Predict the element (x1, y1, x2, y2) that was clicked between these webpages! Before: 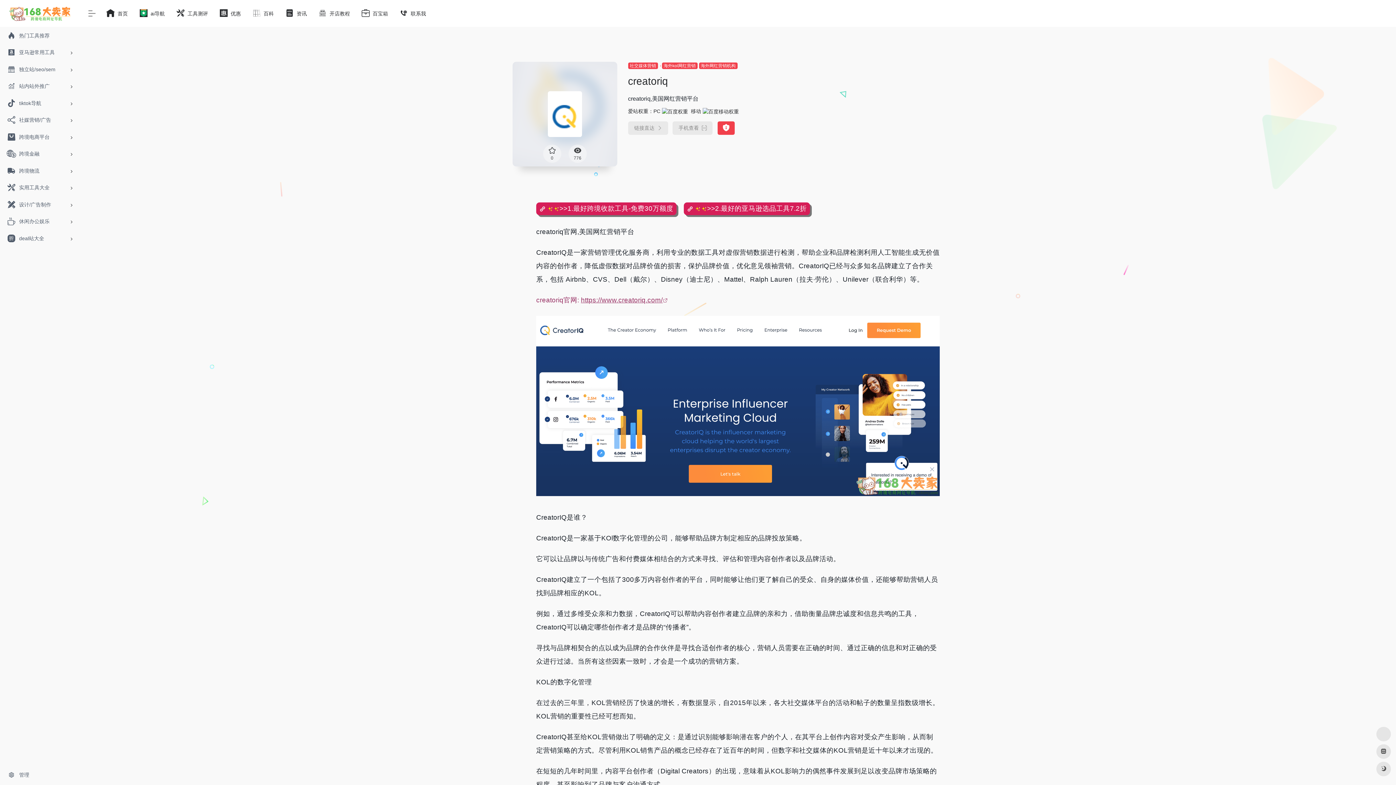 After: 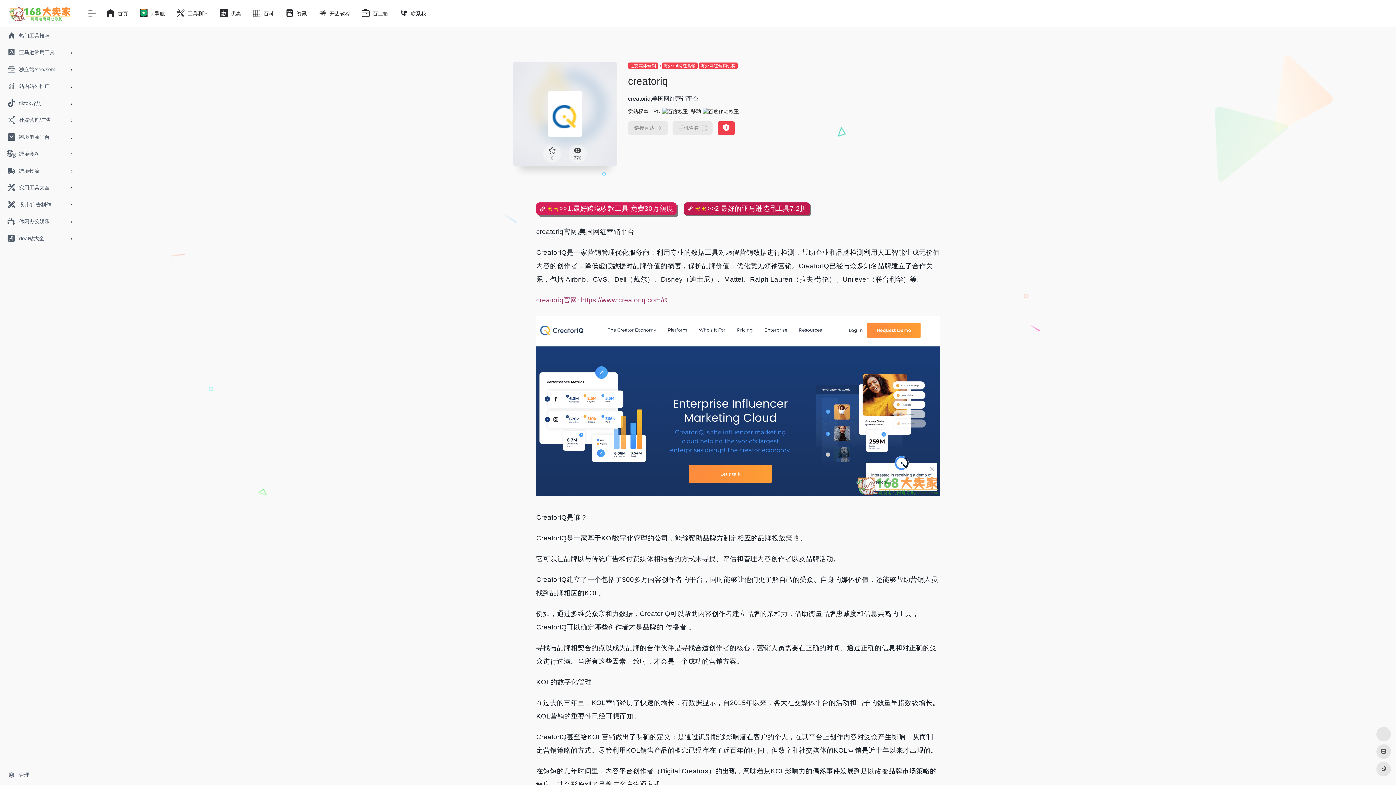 Action: label: ✨✨>>2.最好的亚马逊选品工具7.2折 bbox: (684, 202, 810, 215)